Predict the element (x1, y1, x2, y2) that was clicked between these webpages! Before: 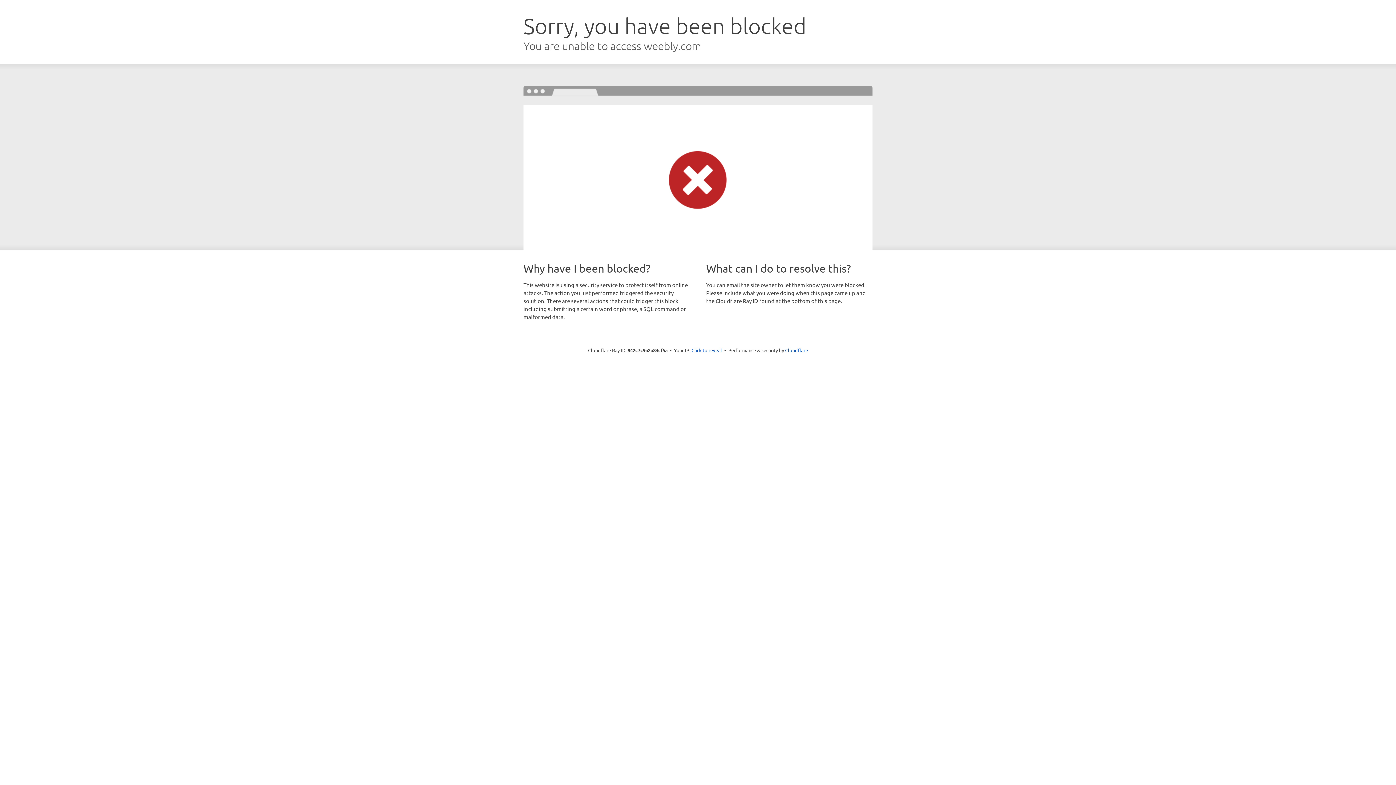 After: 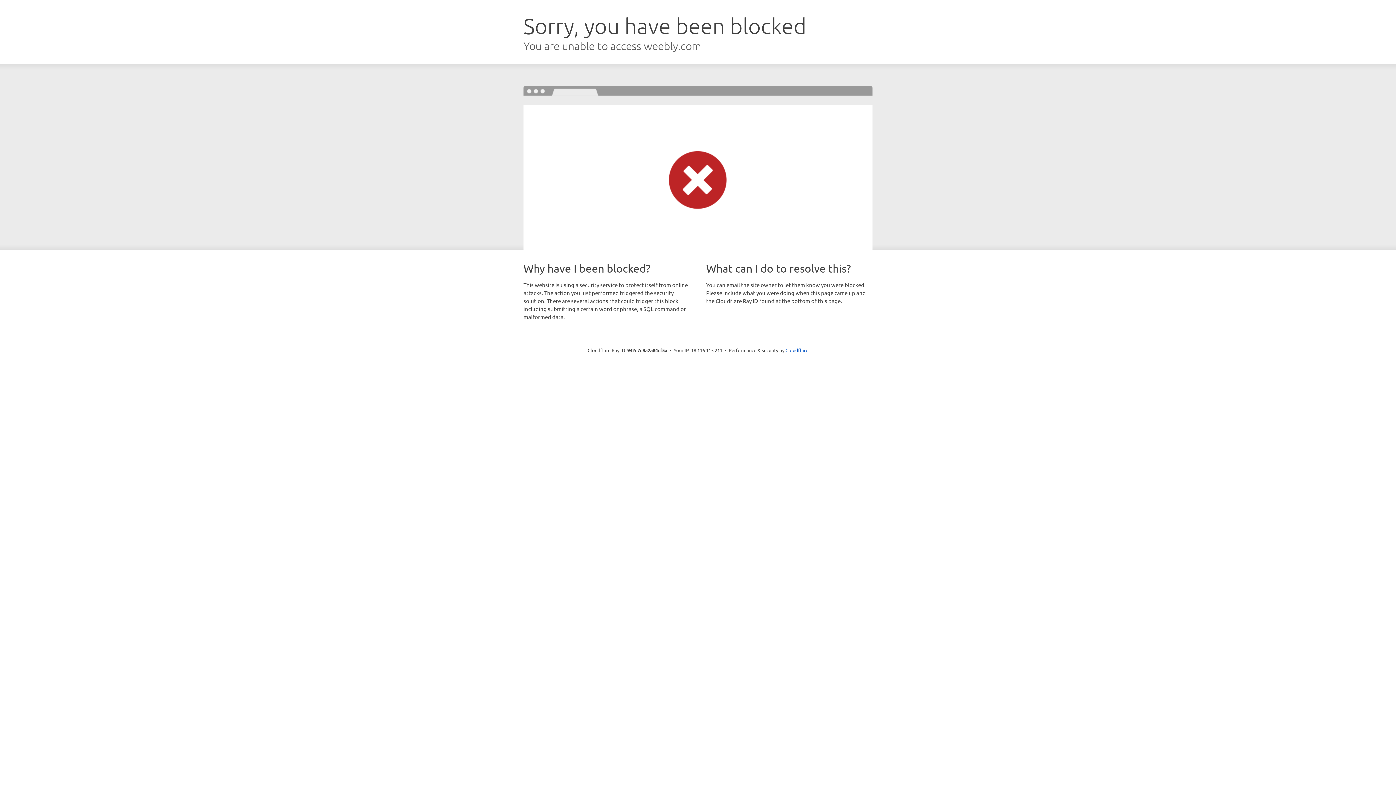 Action: label: Click to reveal bbox: (691, 346, 722, 353)